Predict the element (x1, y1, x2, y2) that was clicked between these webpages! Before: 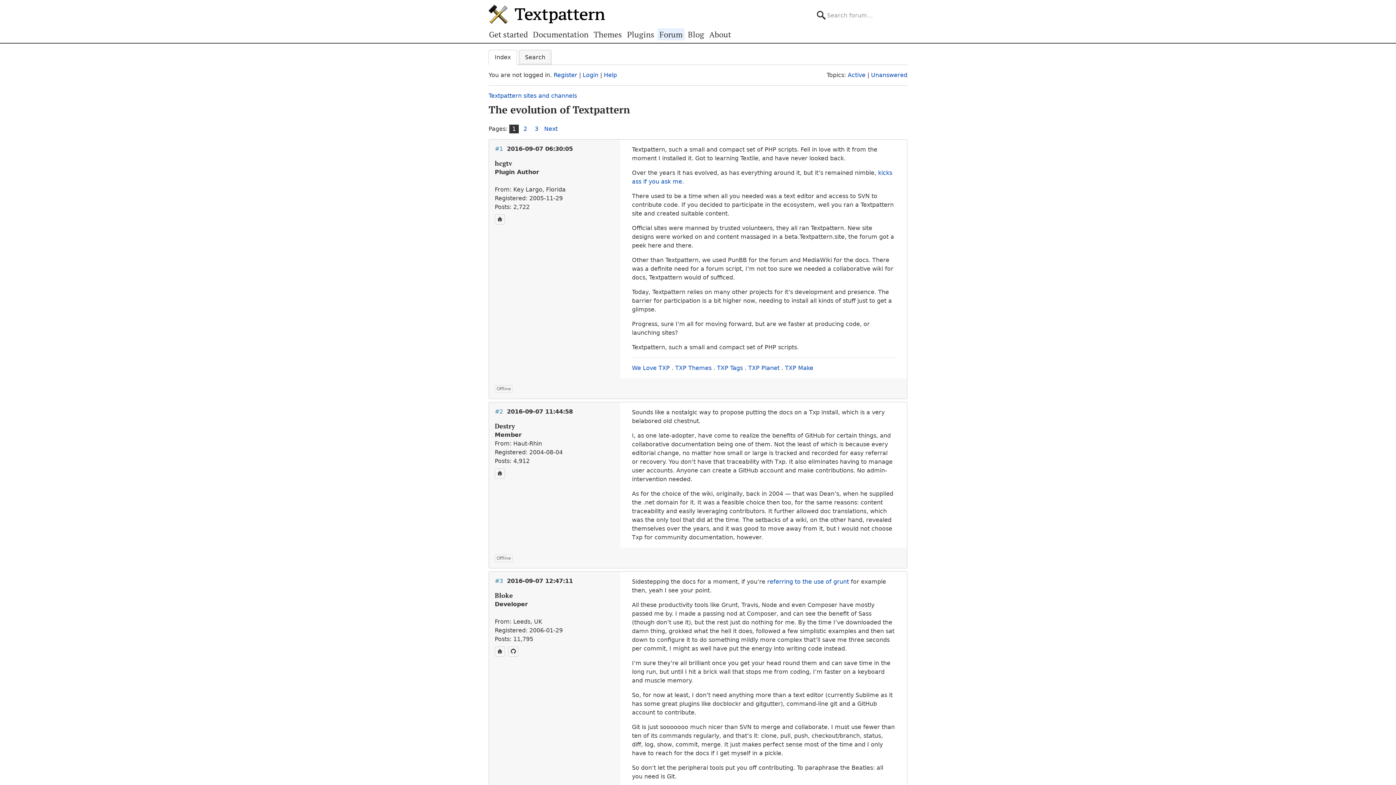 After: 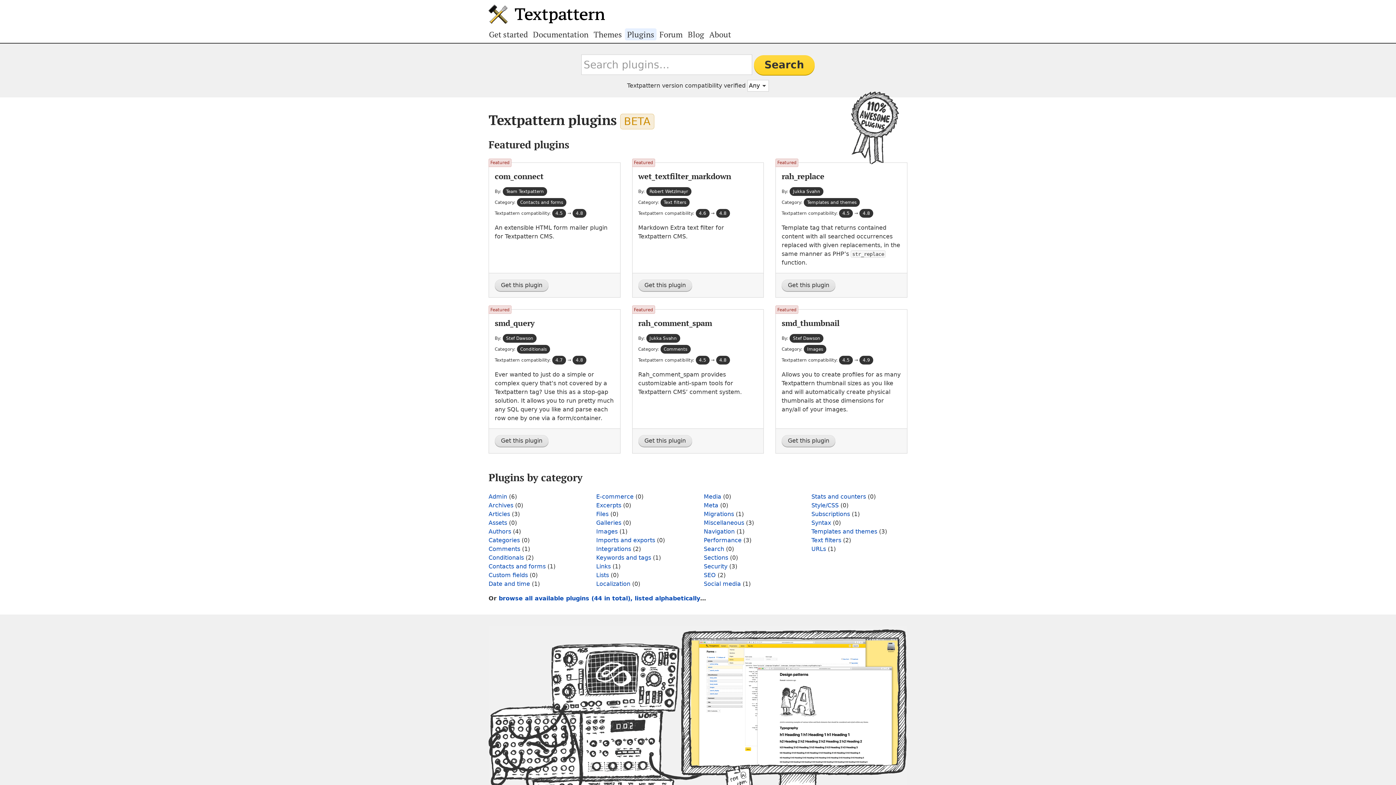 Action: label: Plugins bbox: (624, 28, 657, 40)